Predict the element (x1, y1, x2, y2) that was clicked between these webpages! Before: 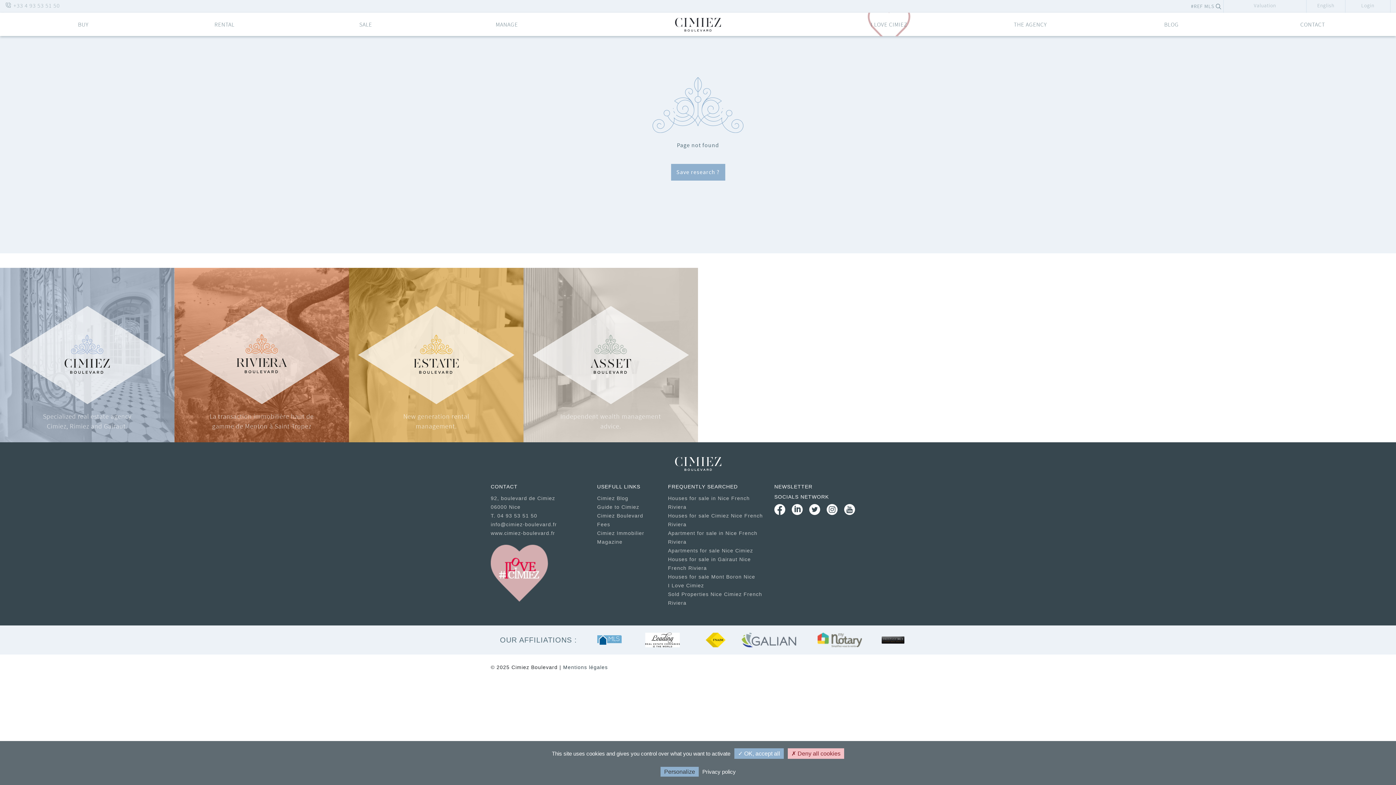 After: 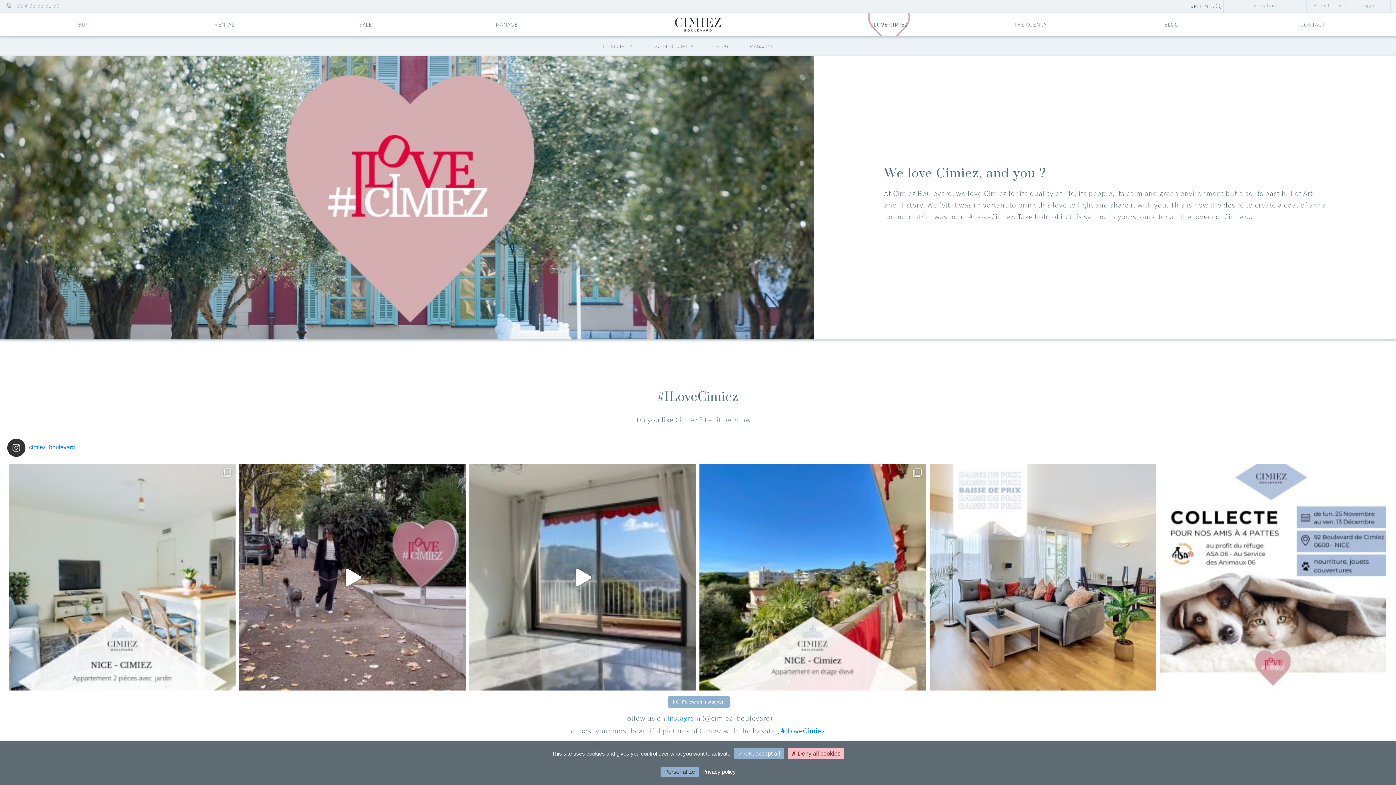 Action: label: I LOVE CIMIEZ bbox: (871, 20, 907, 28)